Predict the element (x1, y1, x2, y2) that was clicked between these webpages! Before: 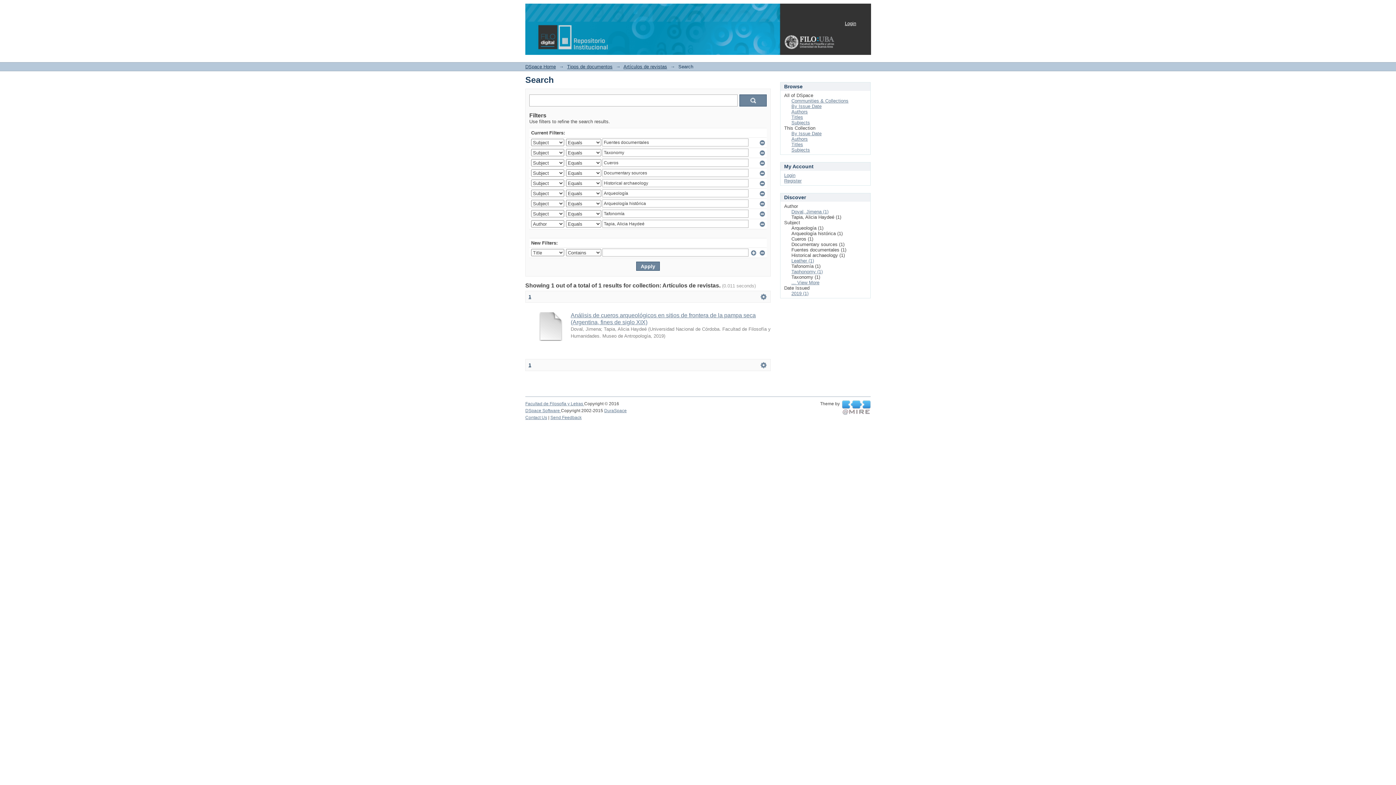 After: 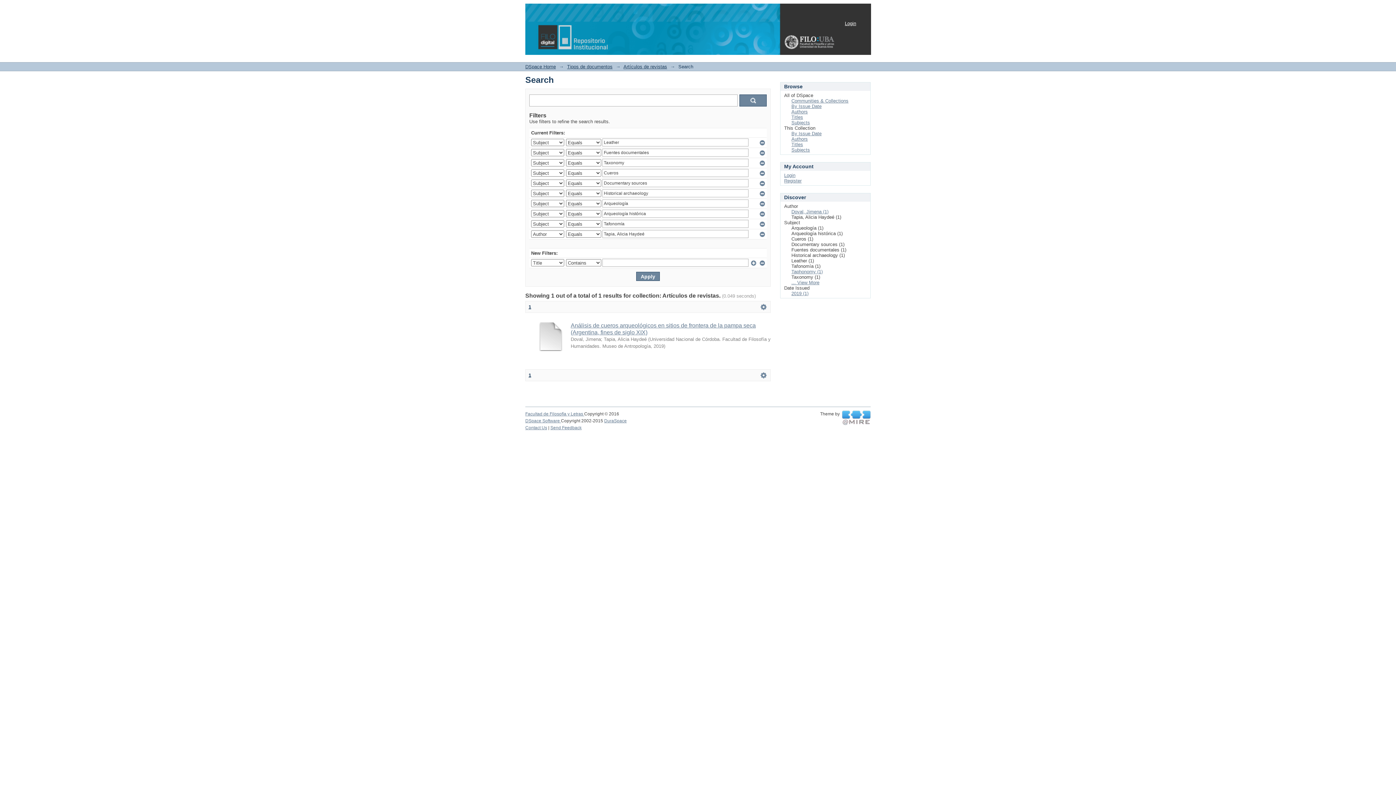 Action: label: Leather (1) bbox: (791, 258, 814, 263)